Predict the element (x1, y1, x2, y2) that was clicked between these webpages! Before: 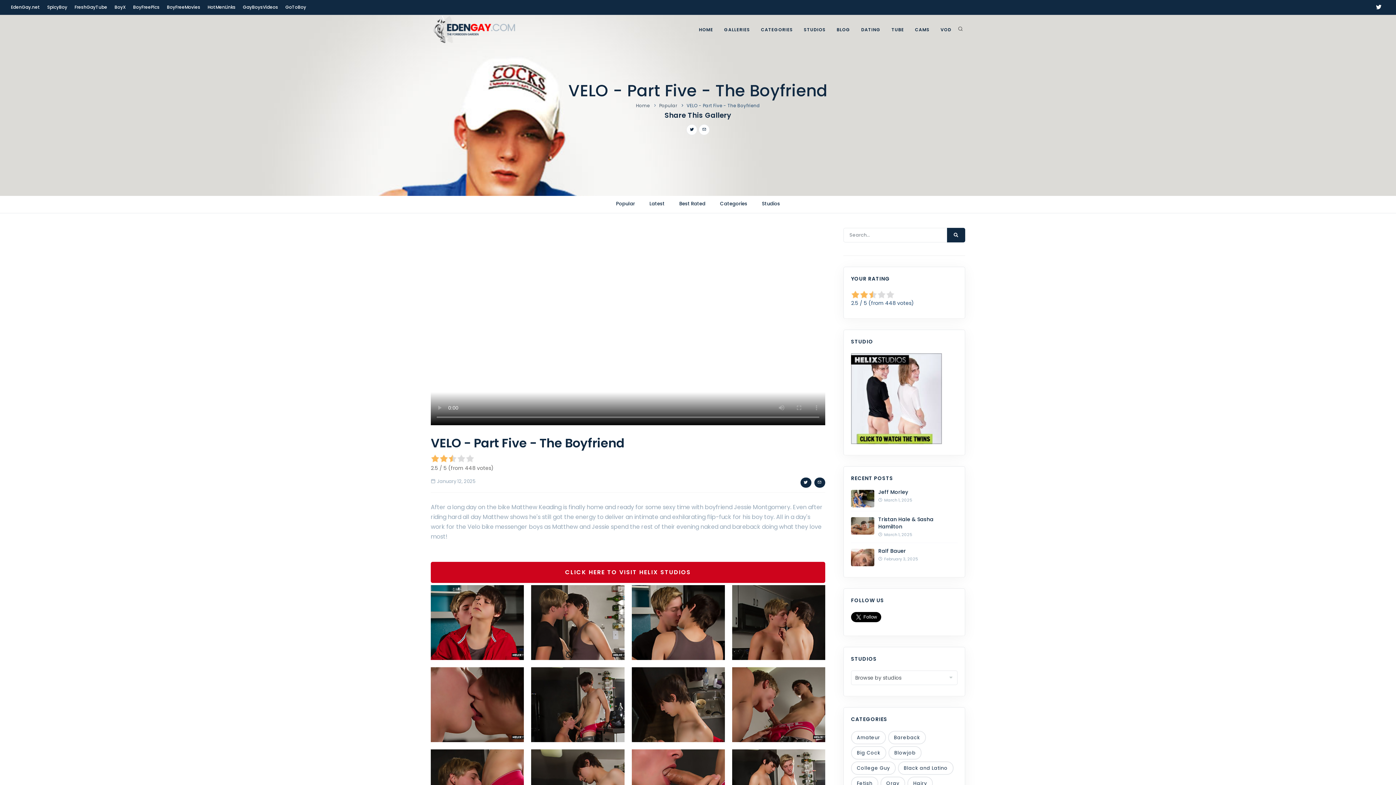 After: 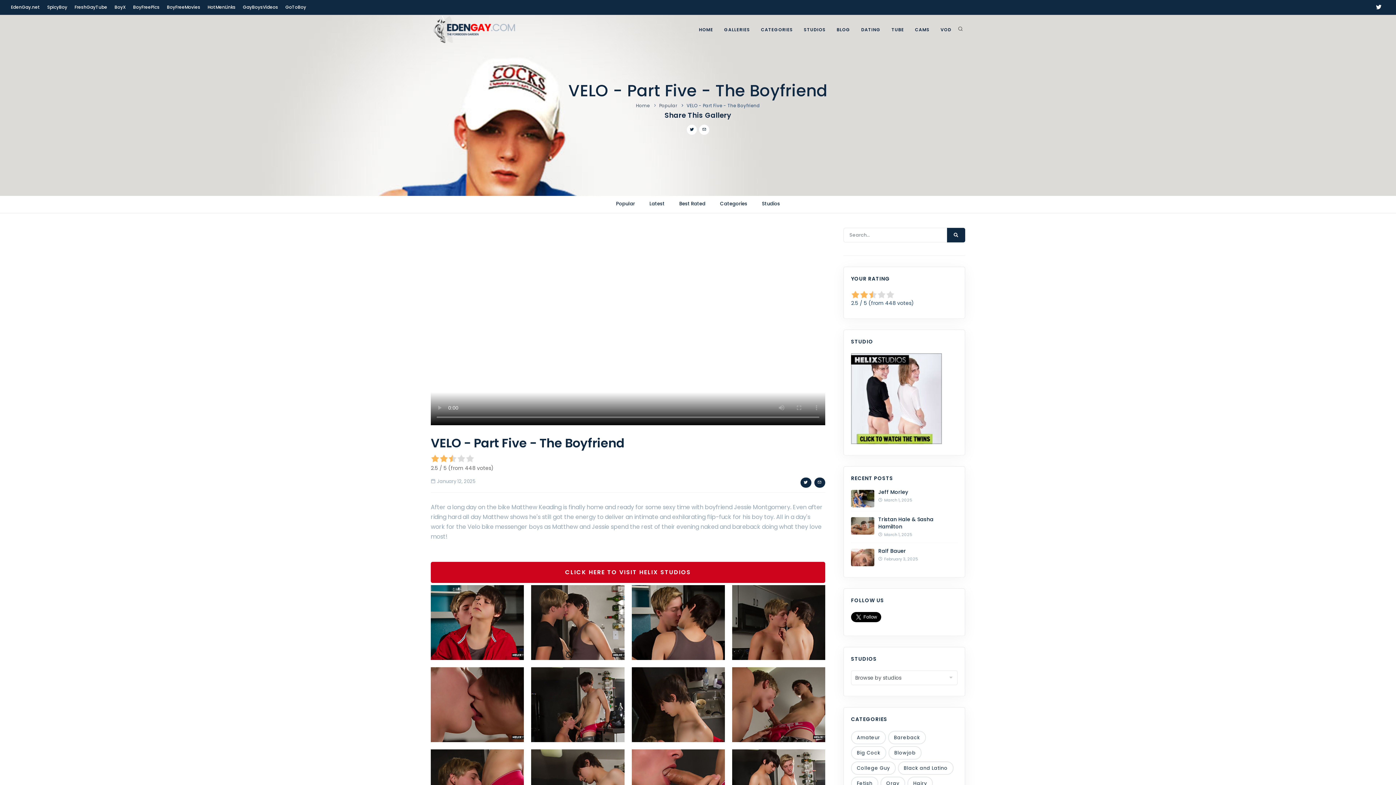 Action: label: GoToBoy bbox: (285, 0, 306, 14)